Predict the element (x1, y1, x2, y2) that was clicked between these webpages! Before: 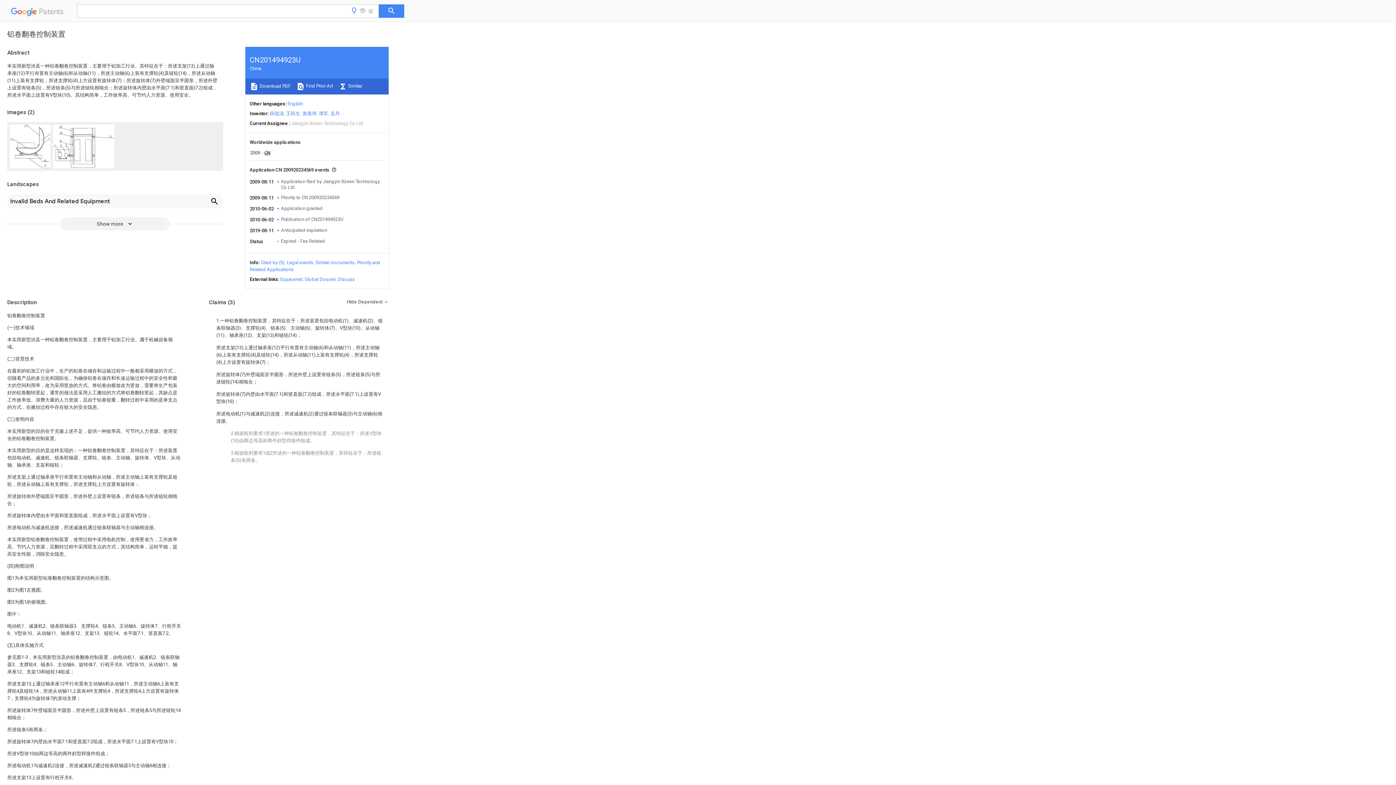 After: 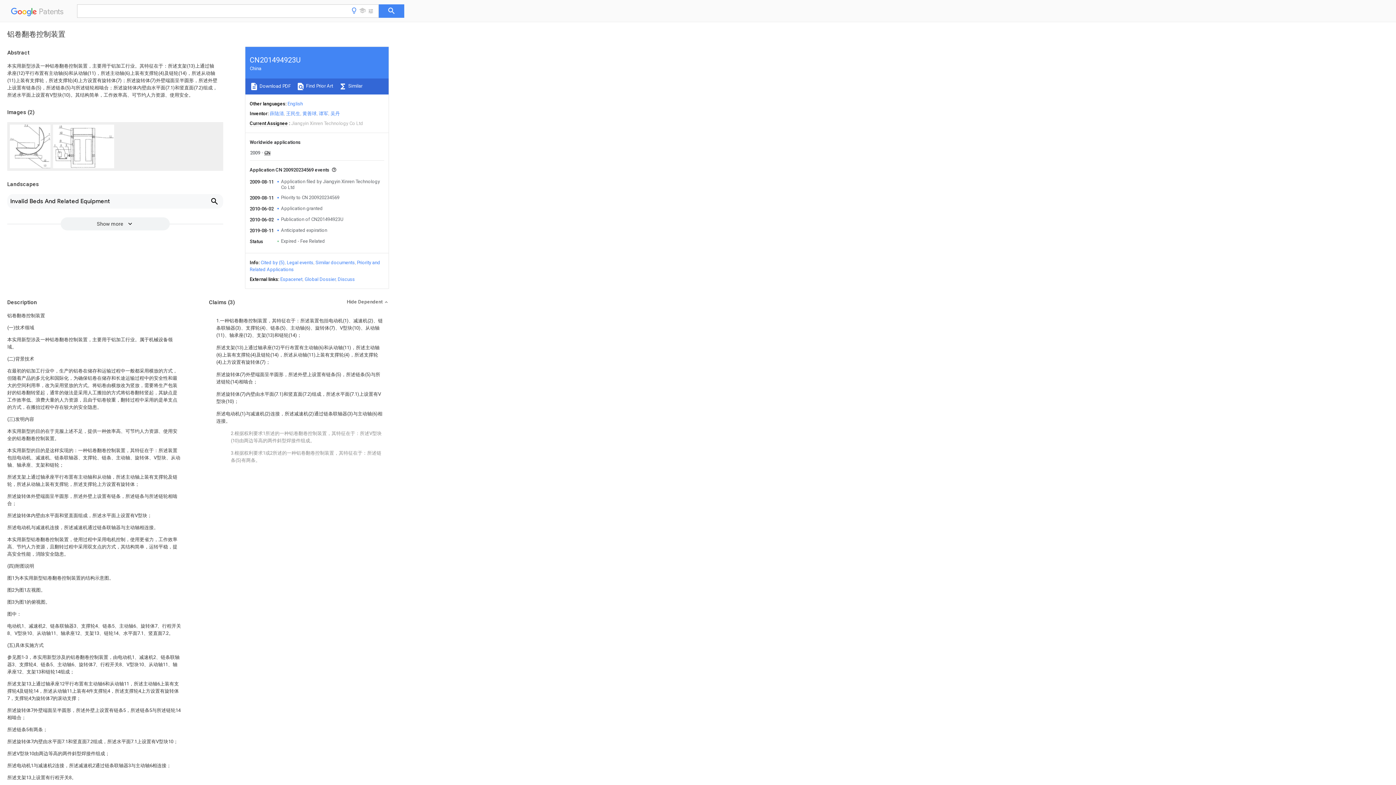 Action: bbox: (304, 276, 335, 282) label: Global Dossier